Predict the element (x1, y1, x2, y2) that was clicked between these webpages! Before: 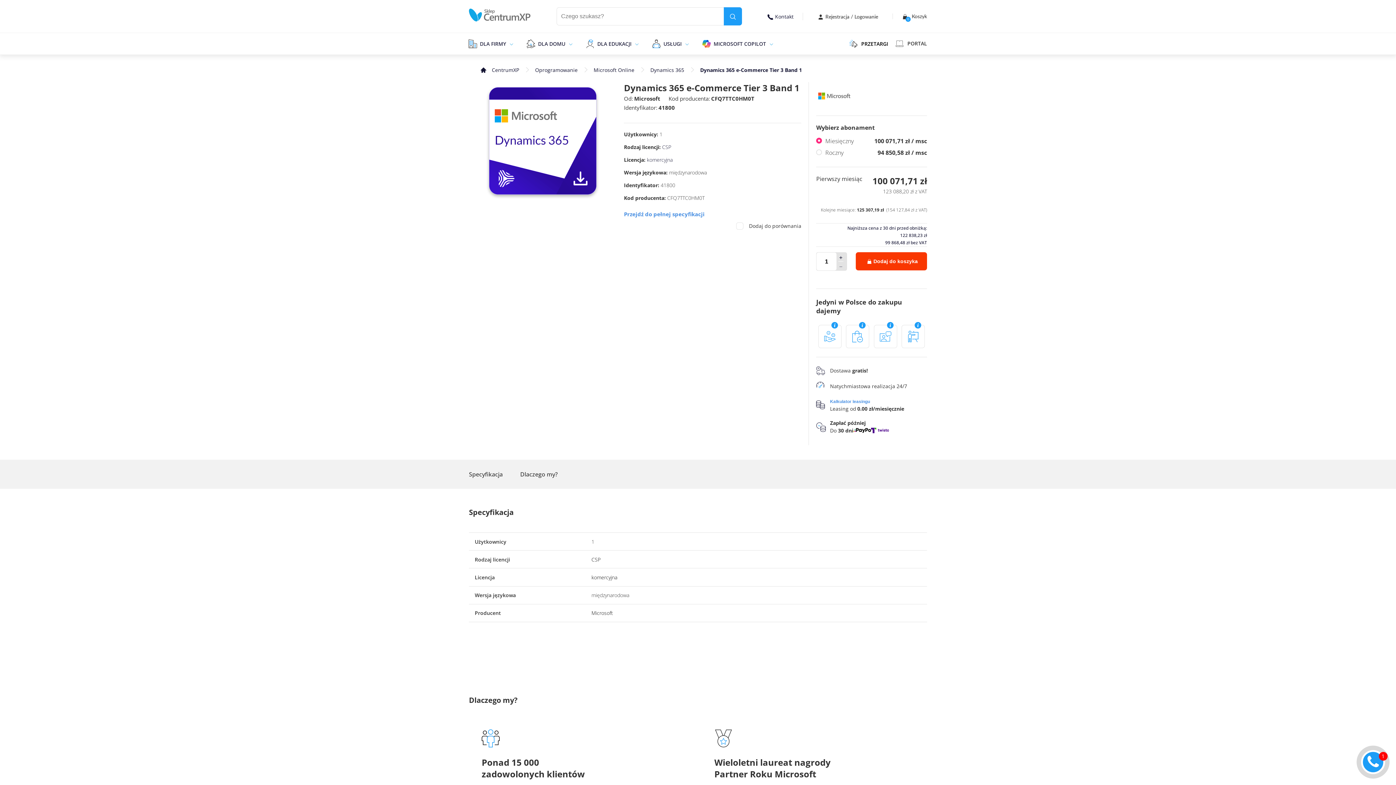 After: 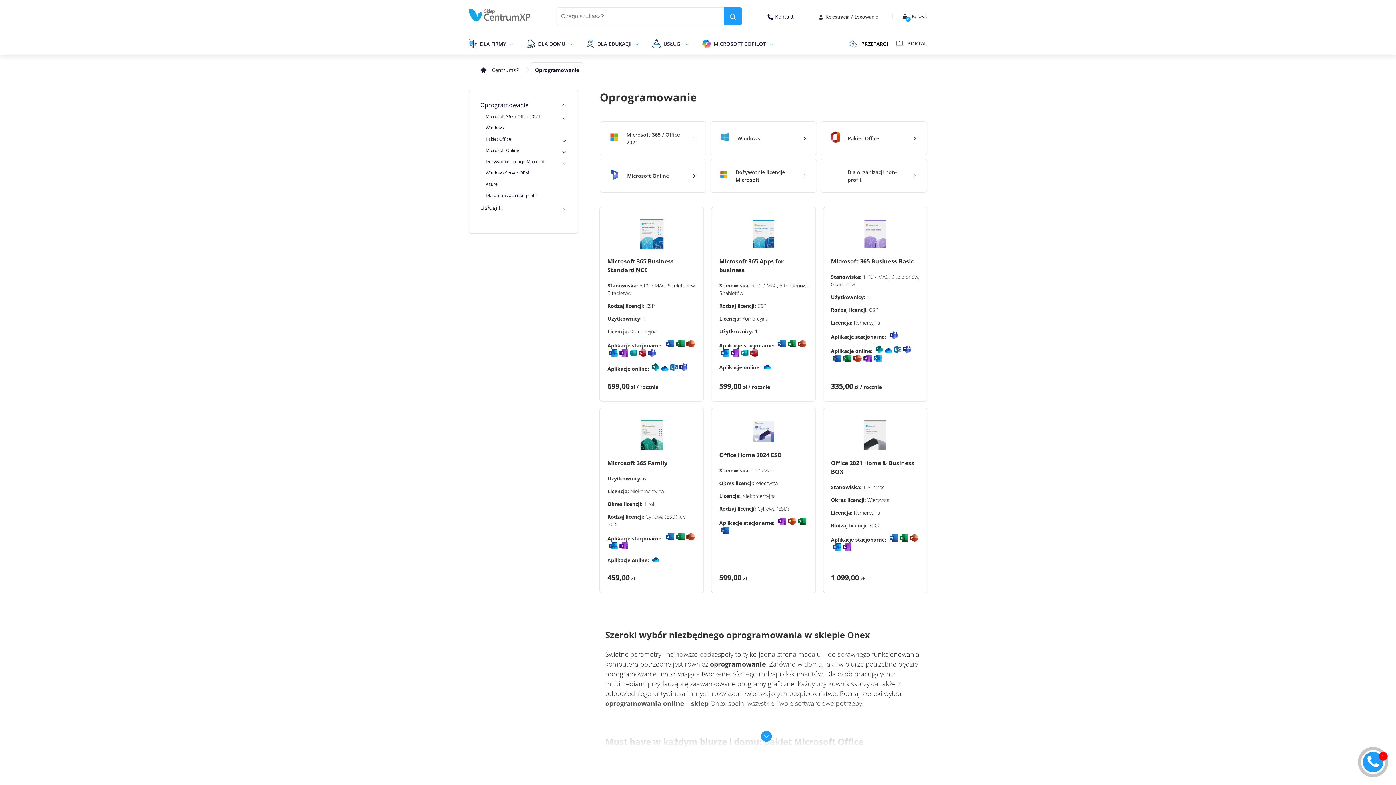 Action: label: Oprogramowanie bbox: (535, 66, 577, 73)